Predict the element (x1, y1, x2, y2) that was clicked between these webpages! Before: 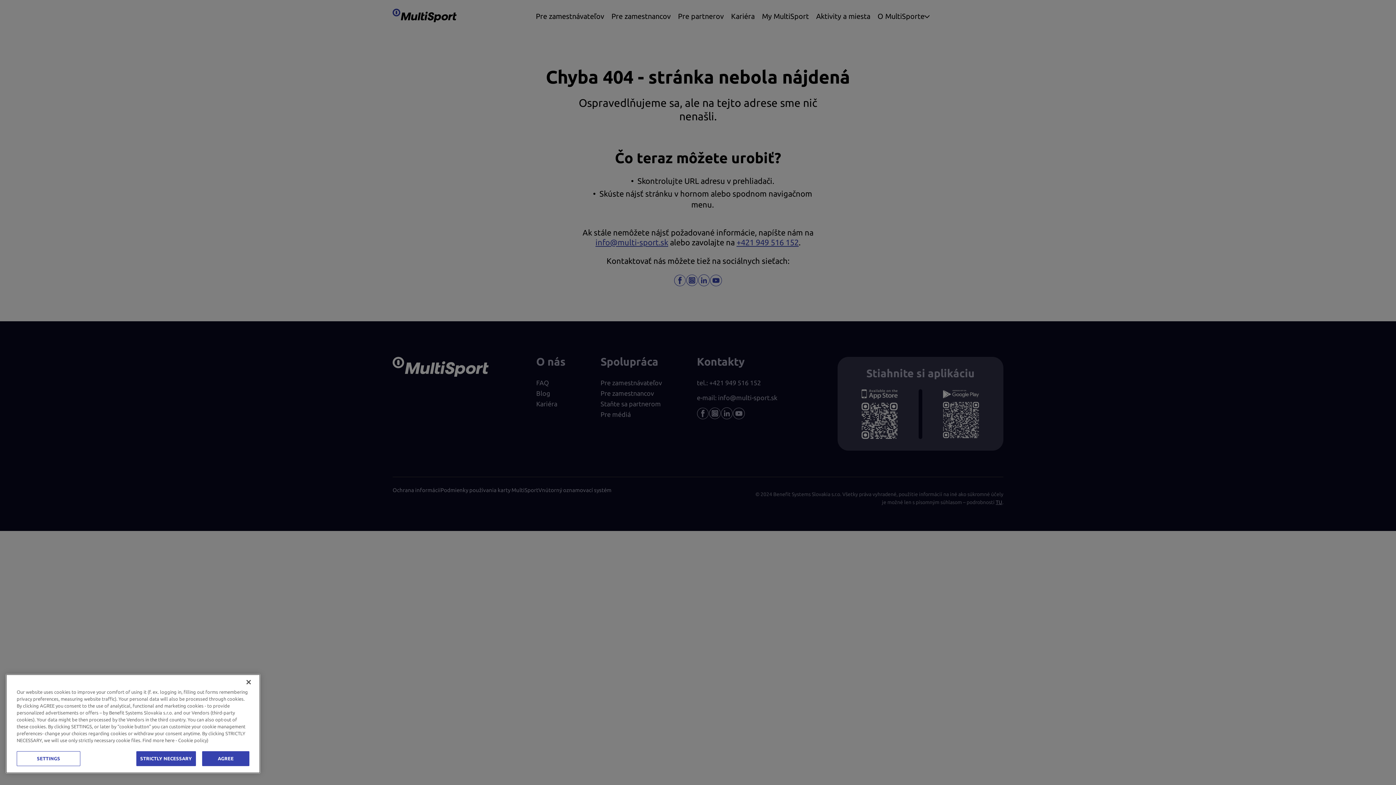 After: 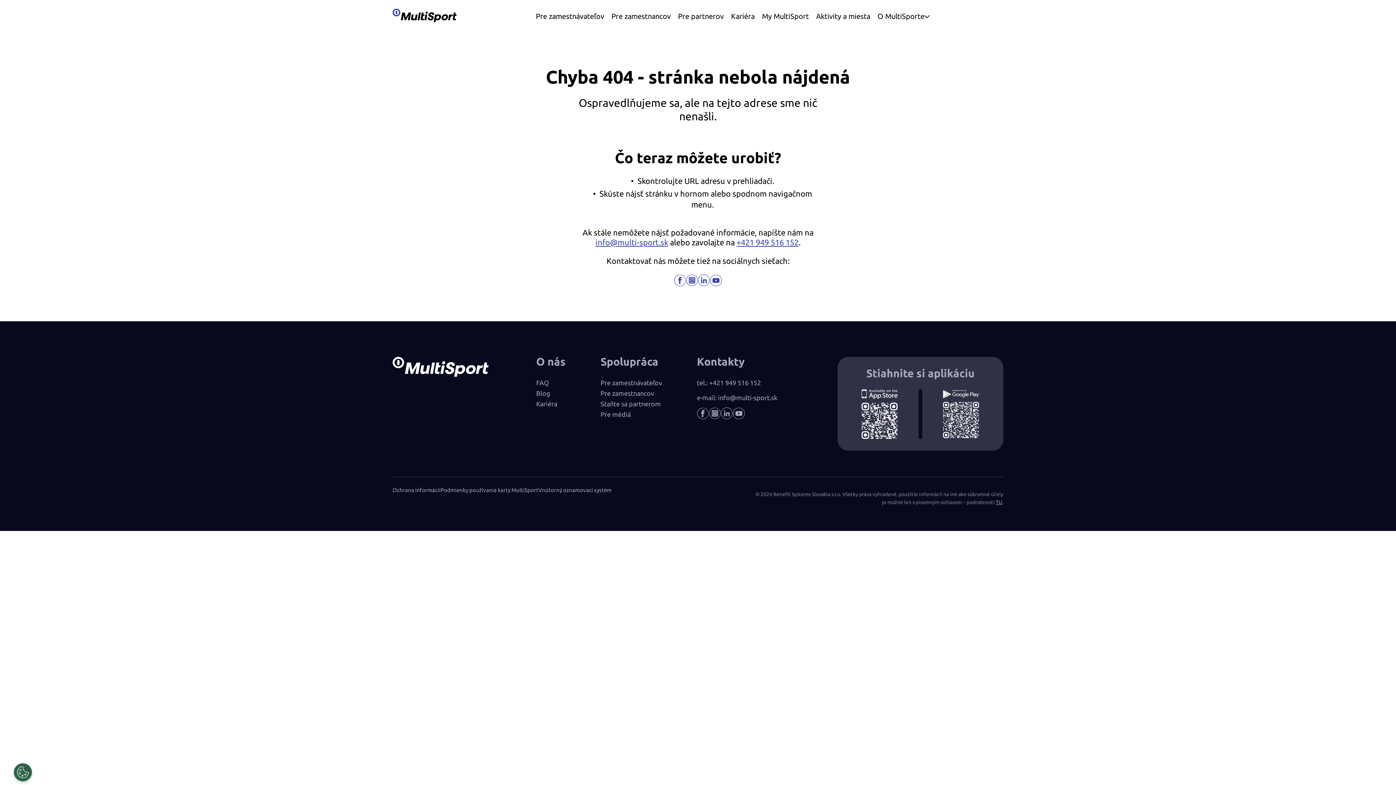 Action: label: STRICTLY NECESSARY bbox: (136, 751, 196, 766)